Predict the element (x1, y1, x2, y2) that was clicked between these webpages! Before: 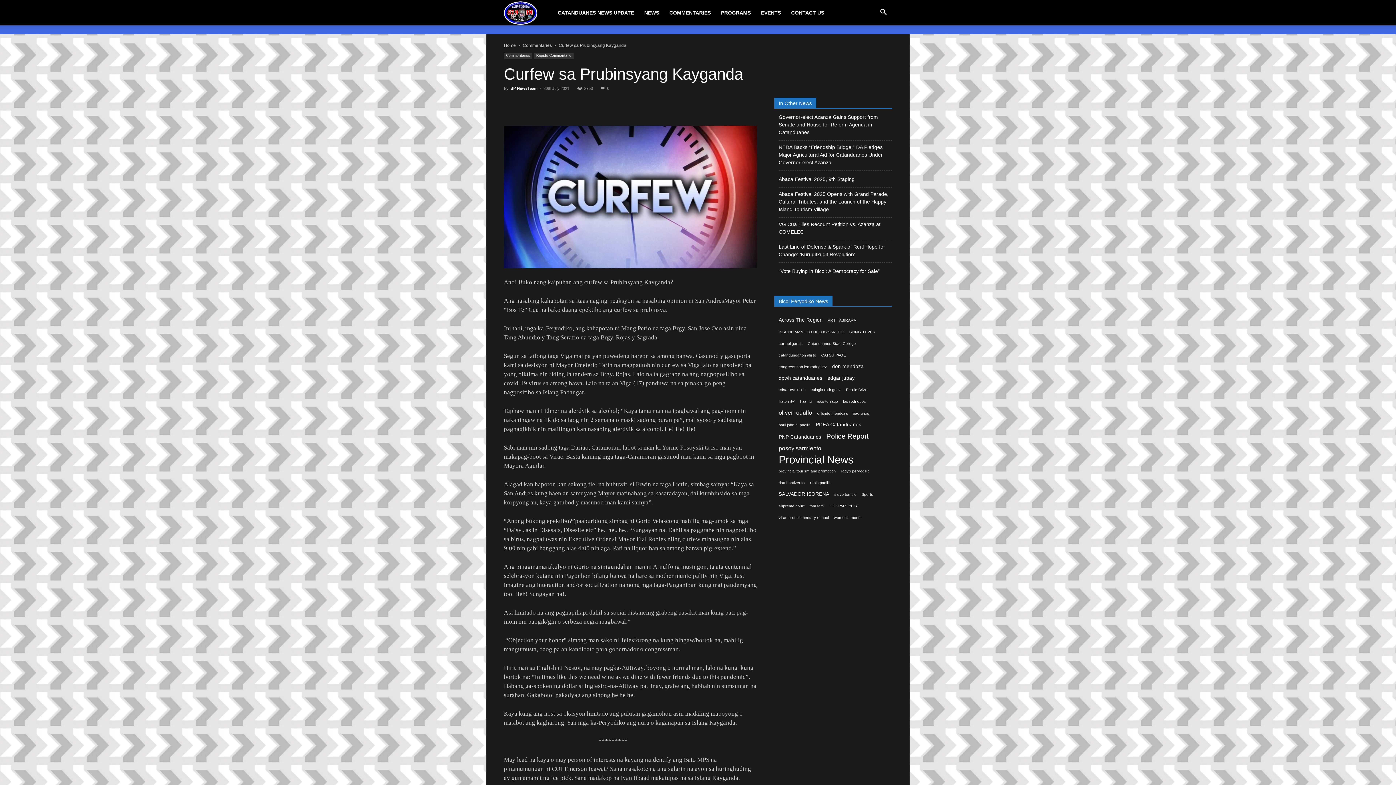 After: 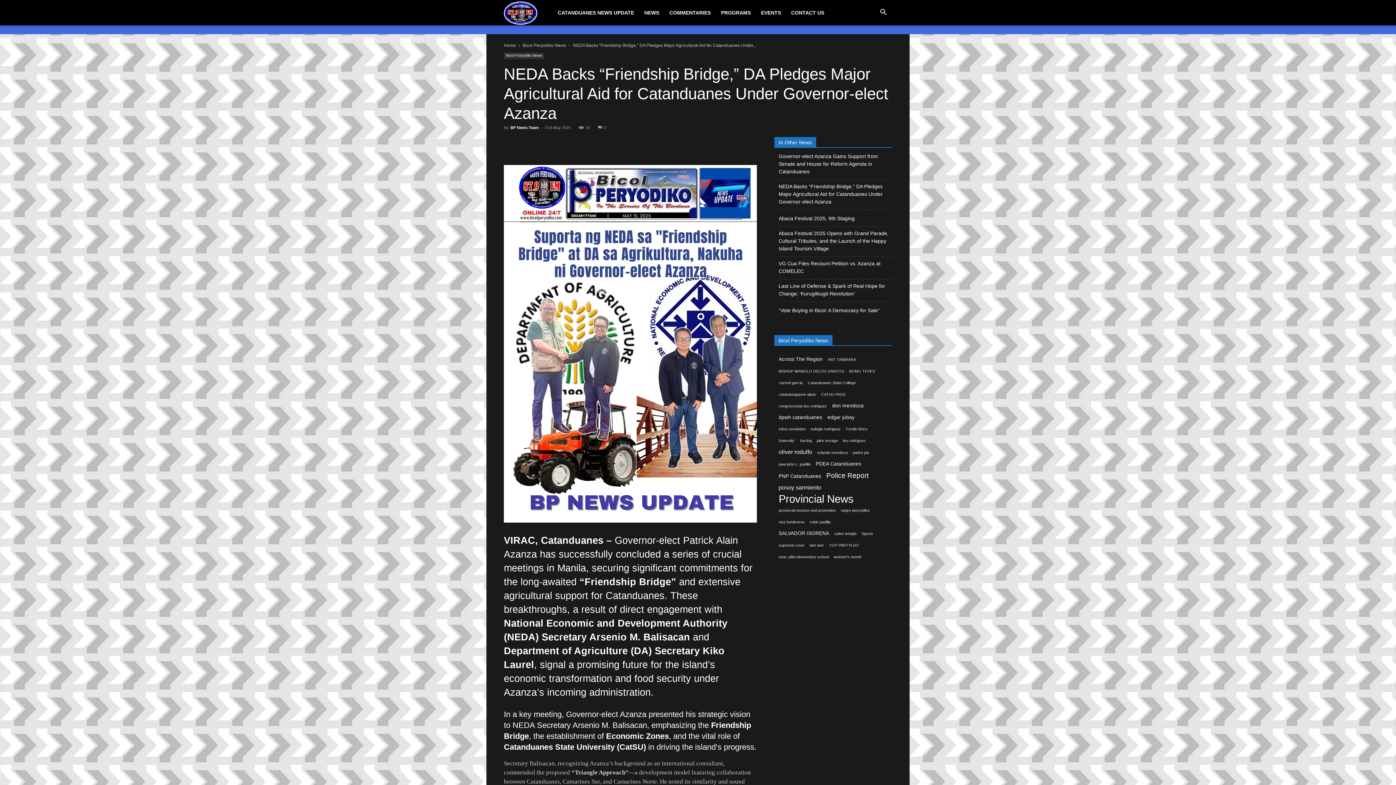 Action: label: NEDA Backs “Friendship Bridge,” DA Pledges Major Agricultural Aid for Catanduanes Under Governor-elect Azanza bbox: (778, 143, 892, 166)